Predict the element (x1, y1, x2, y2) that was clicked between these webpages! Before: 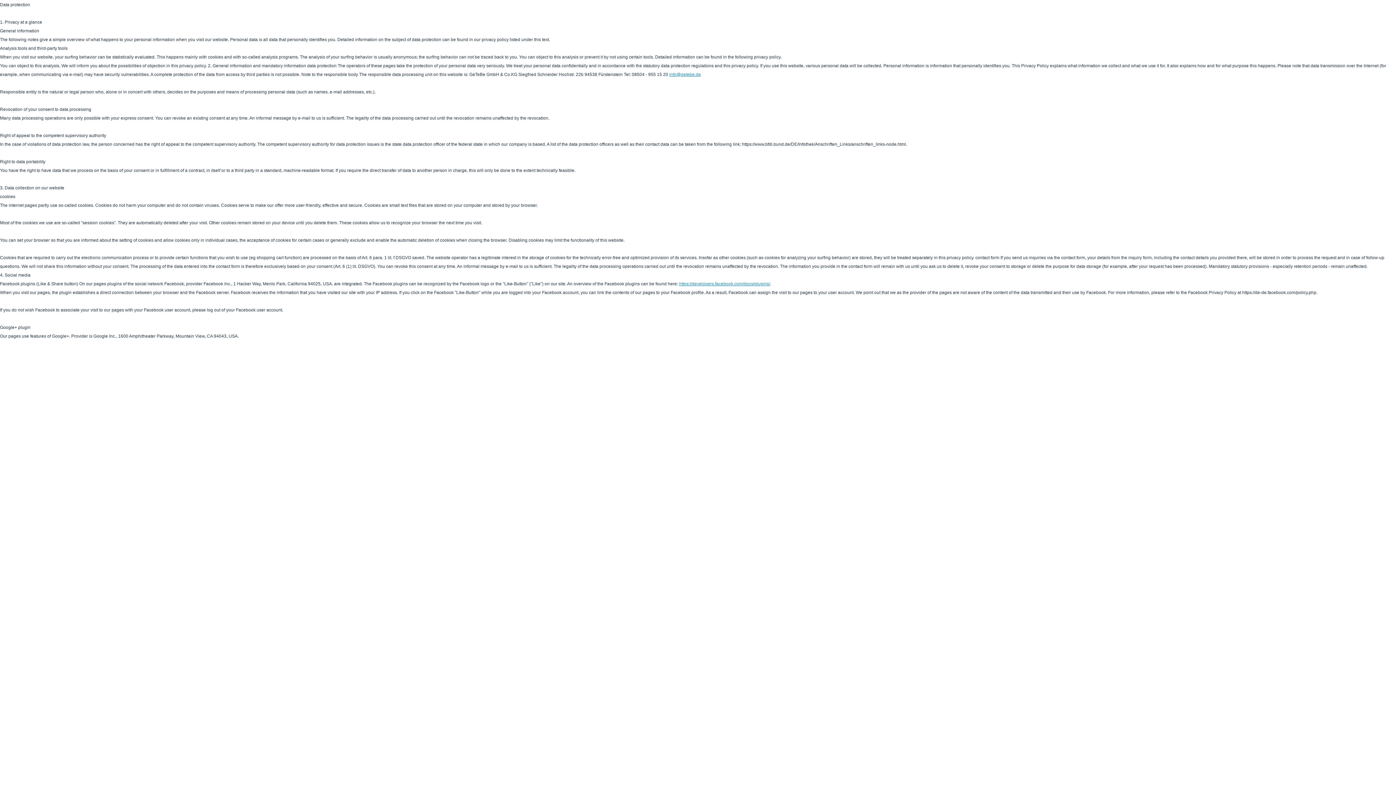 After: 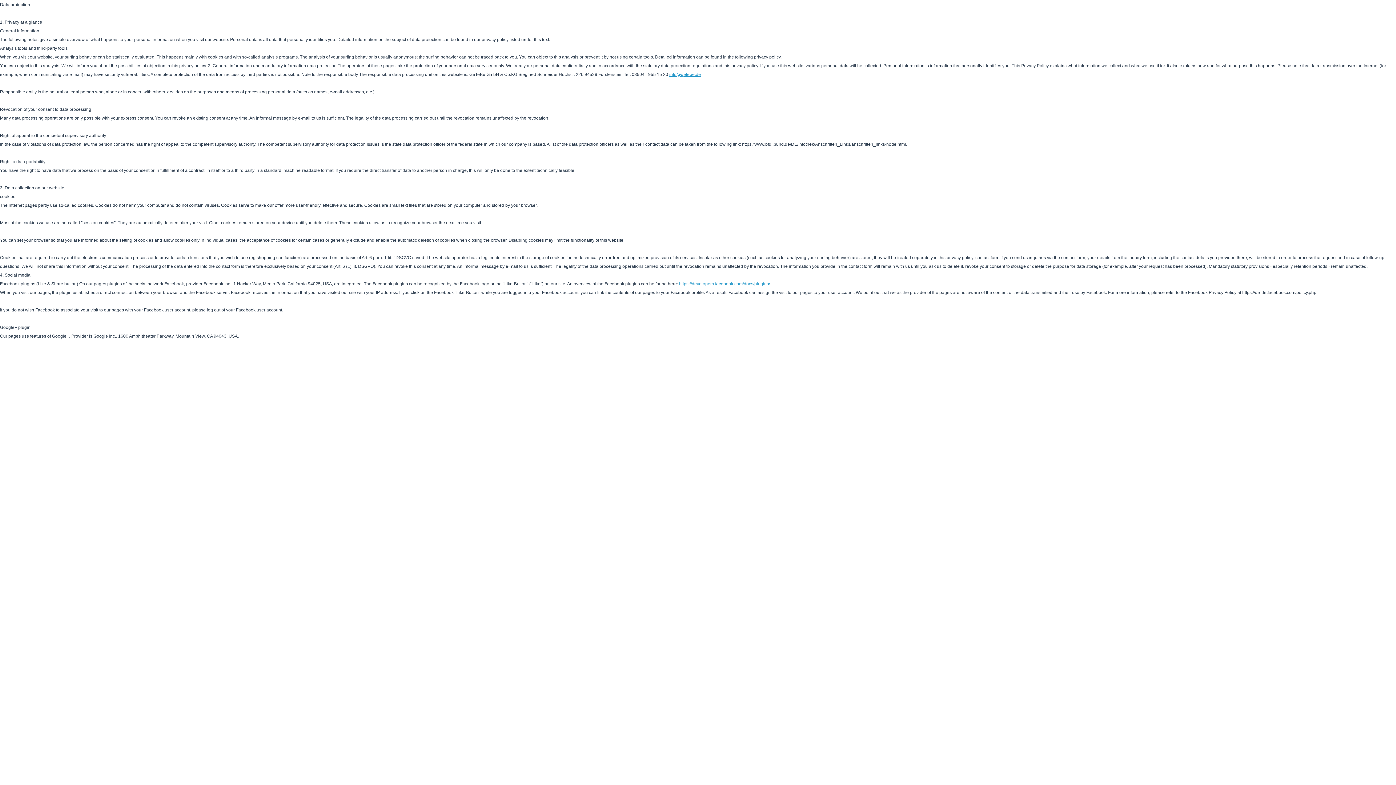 Action: bbox: (669, 72, 701, 77) label: info@getebe.de